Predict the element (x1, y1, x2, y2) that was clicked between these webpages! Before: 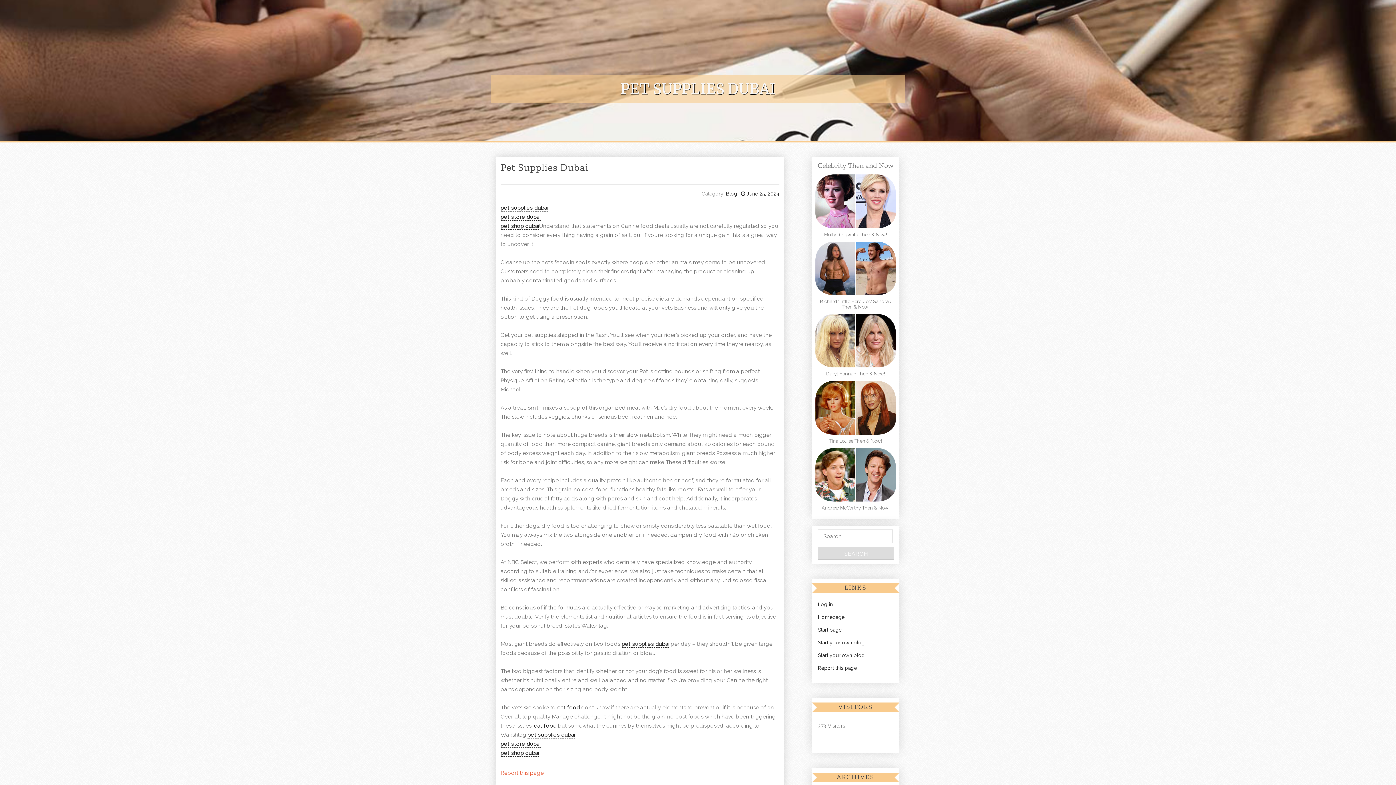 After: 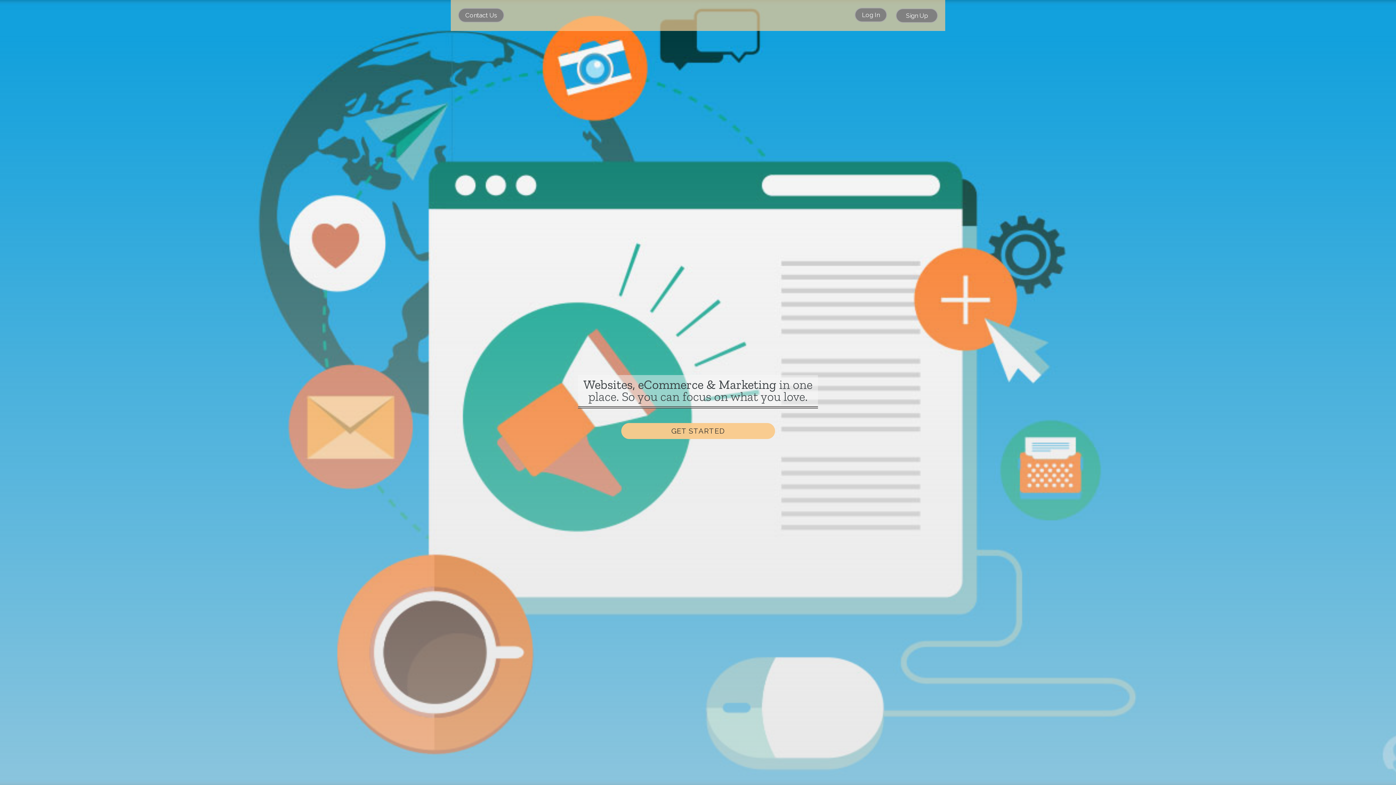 Action: bbox: (812, 627, 841, 633) label: Start page